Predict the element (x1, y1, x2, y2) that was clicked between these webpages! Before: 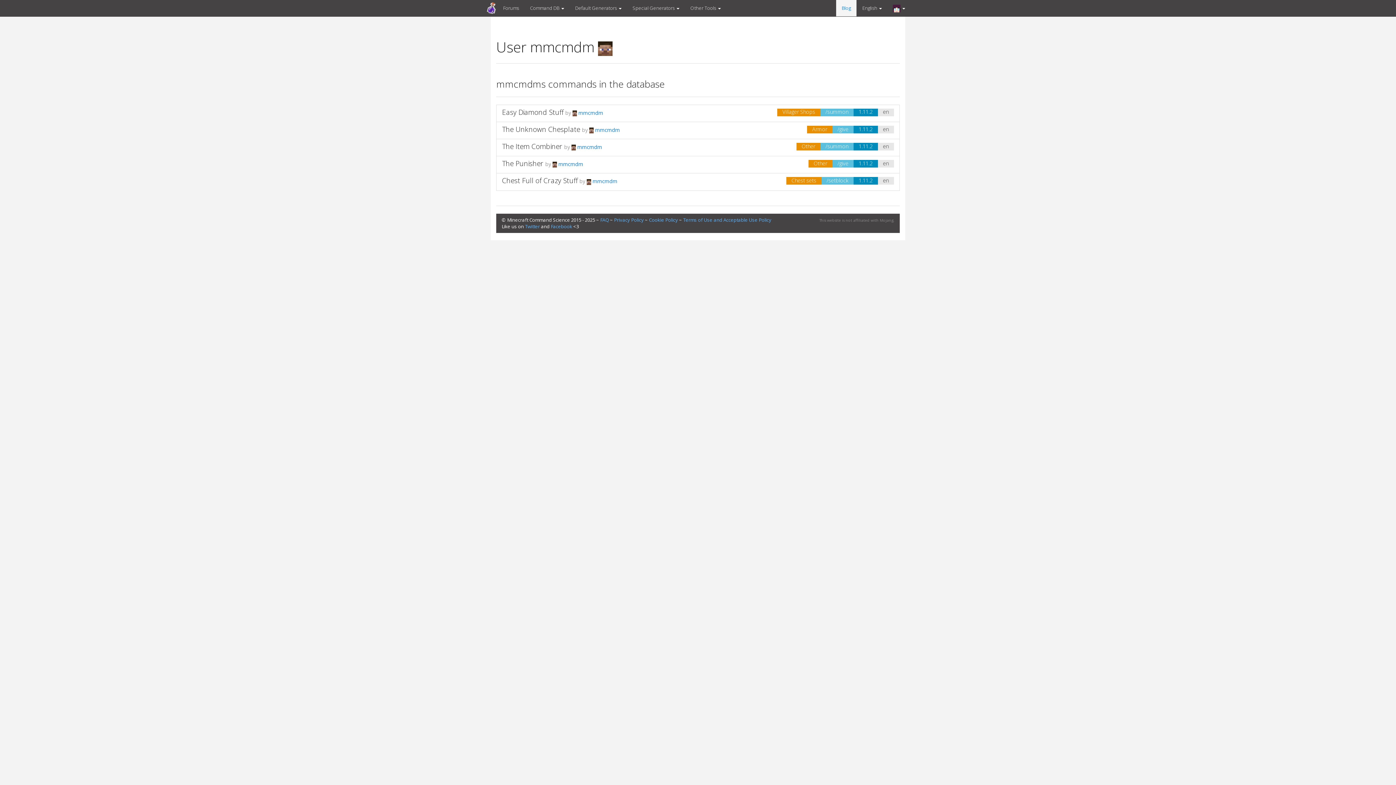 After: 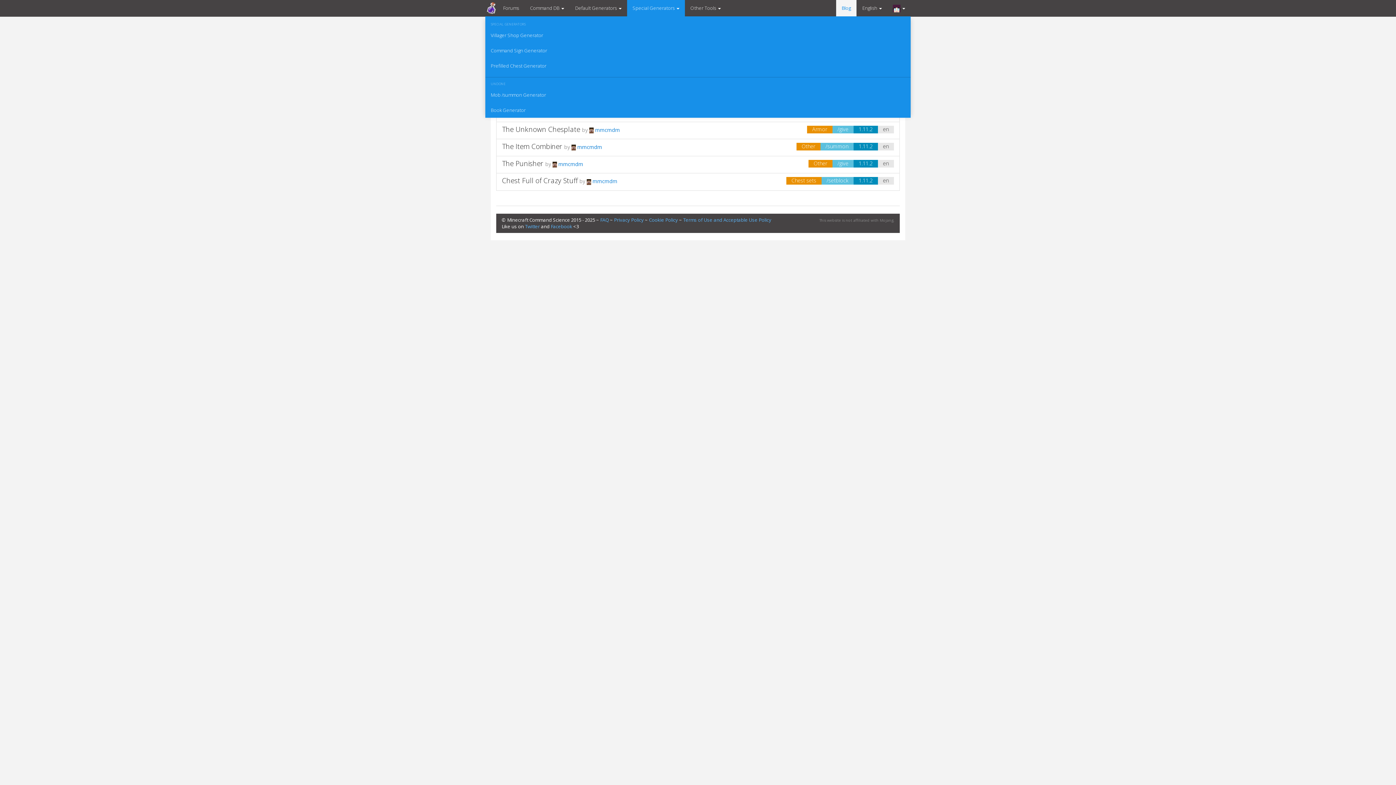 Action: label: Special Generators  bbox: (627, 0, 685, 16)